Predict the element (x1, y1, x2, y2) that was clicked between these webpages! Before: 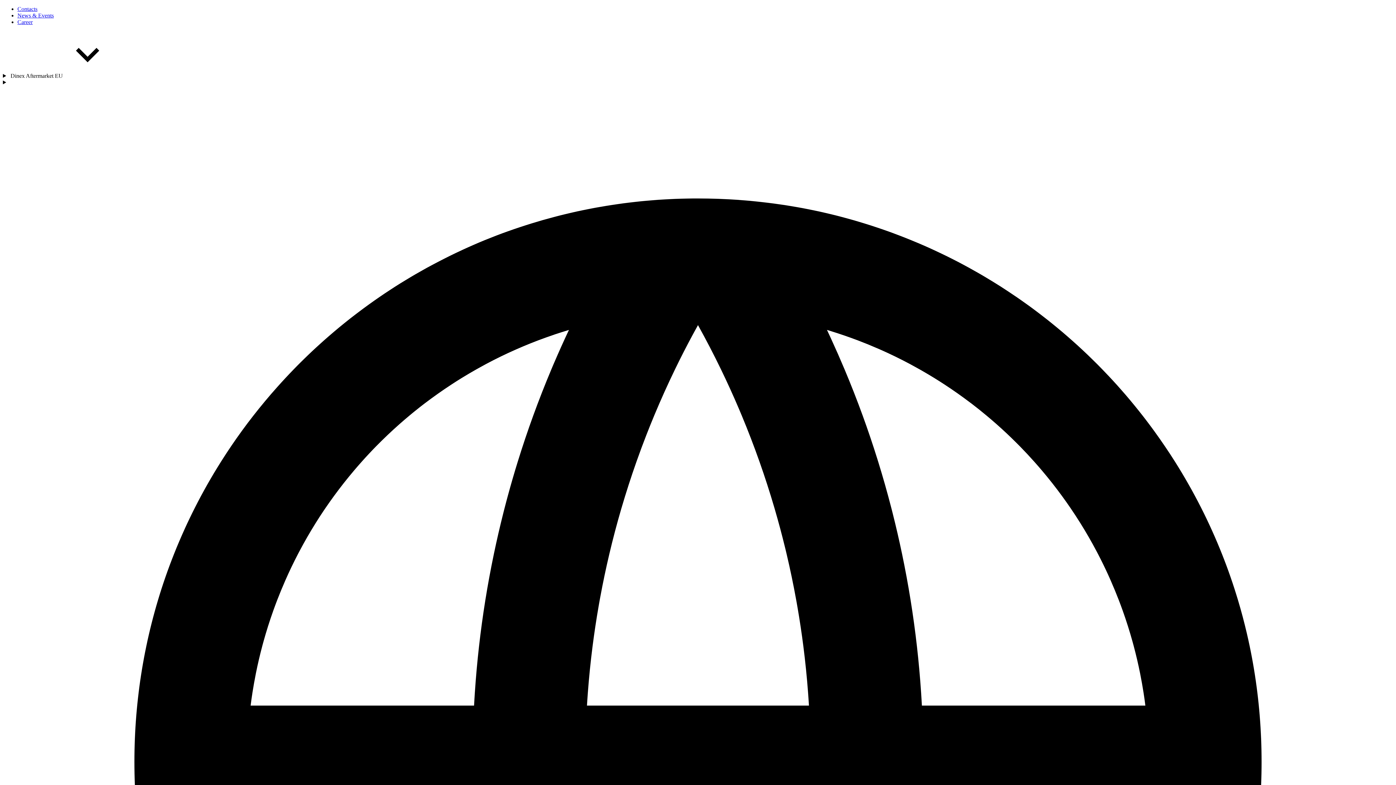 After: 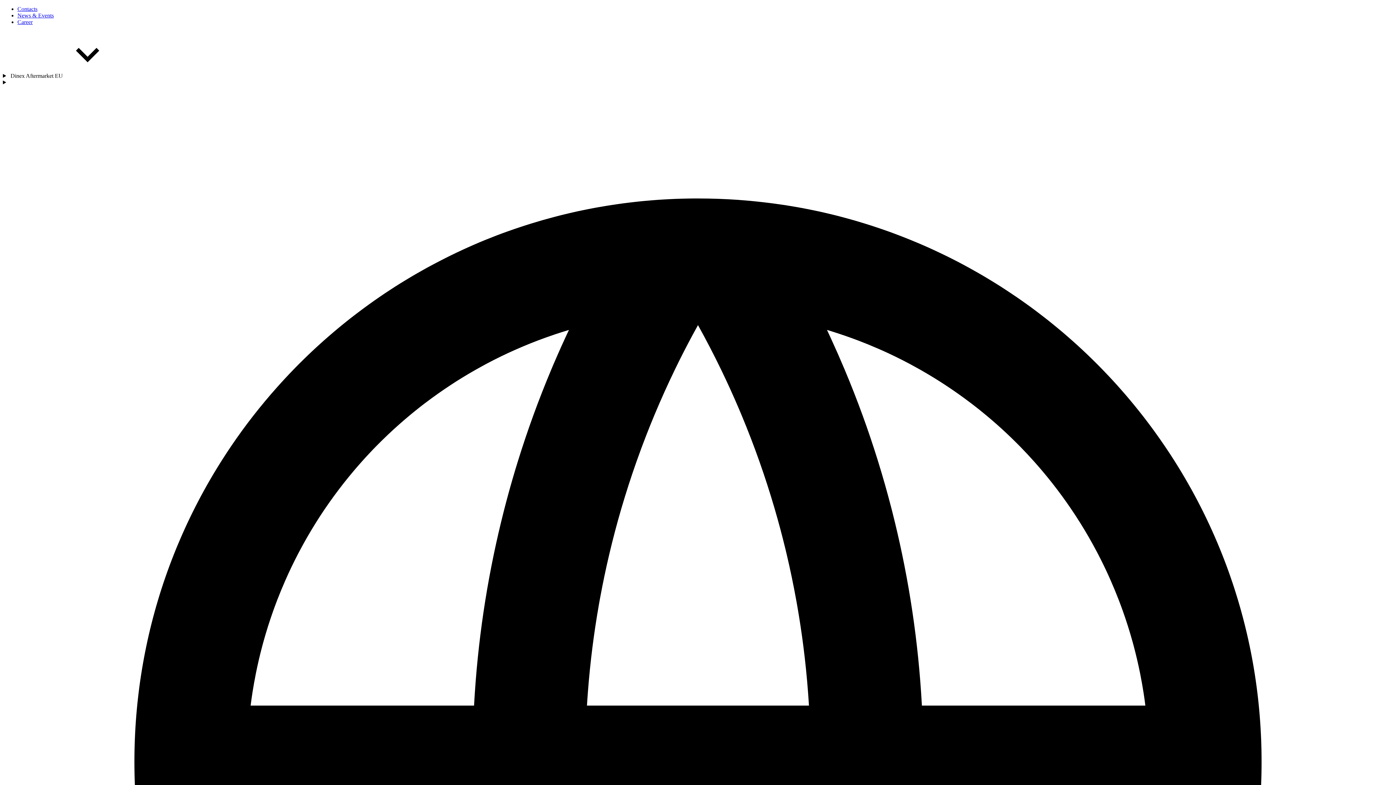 Action: bbox: (17, 5, 37, 12) label: Contacts